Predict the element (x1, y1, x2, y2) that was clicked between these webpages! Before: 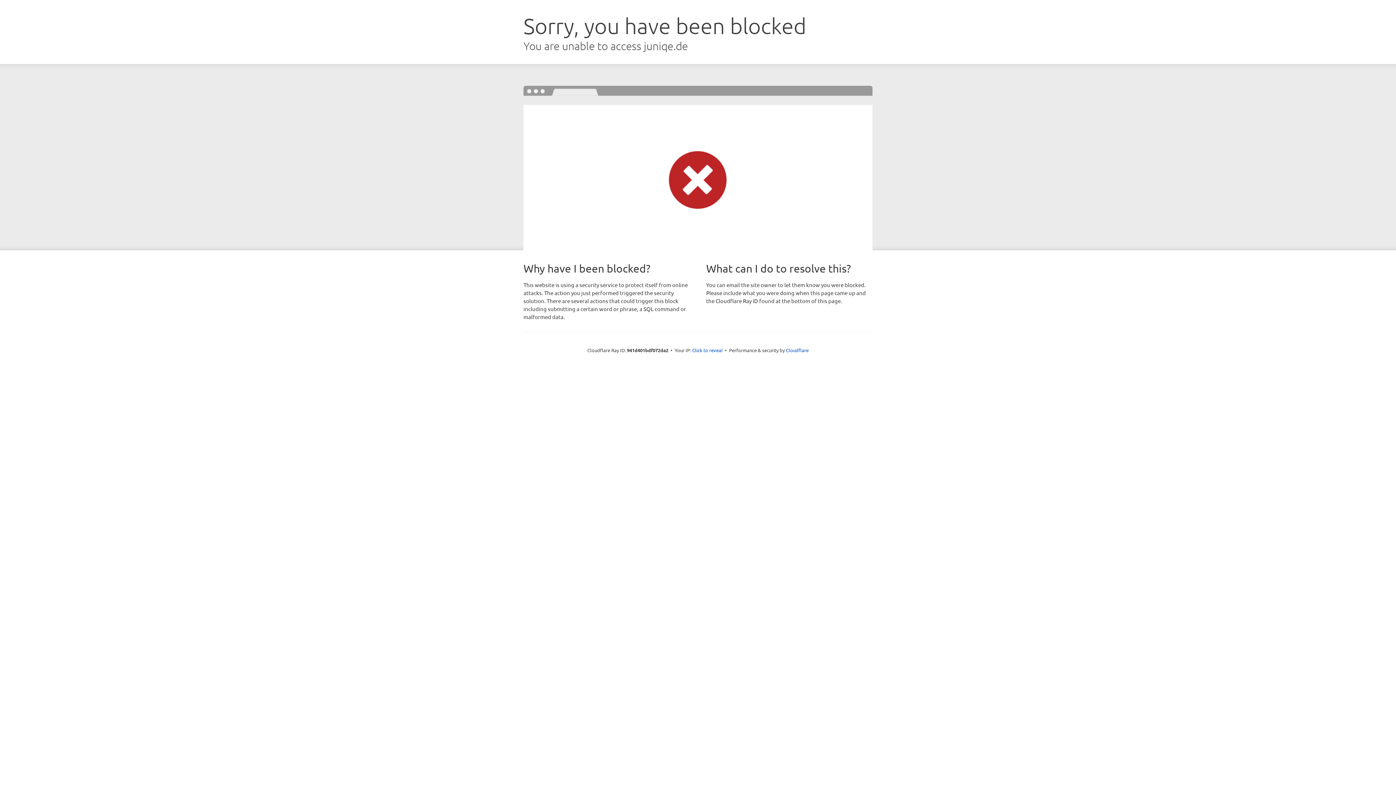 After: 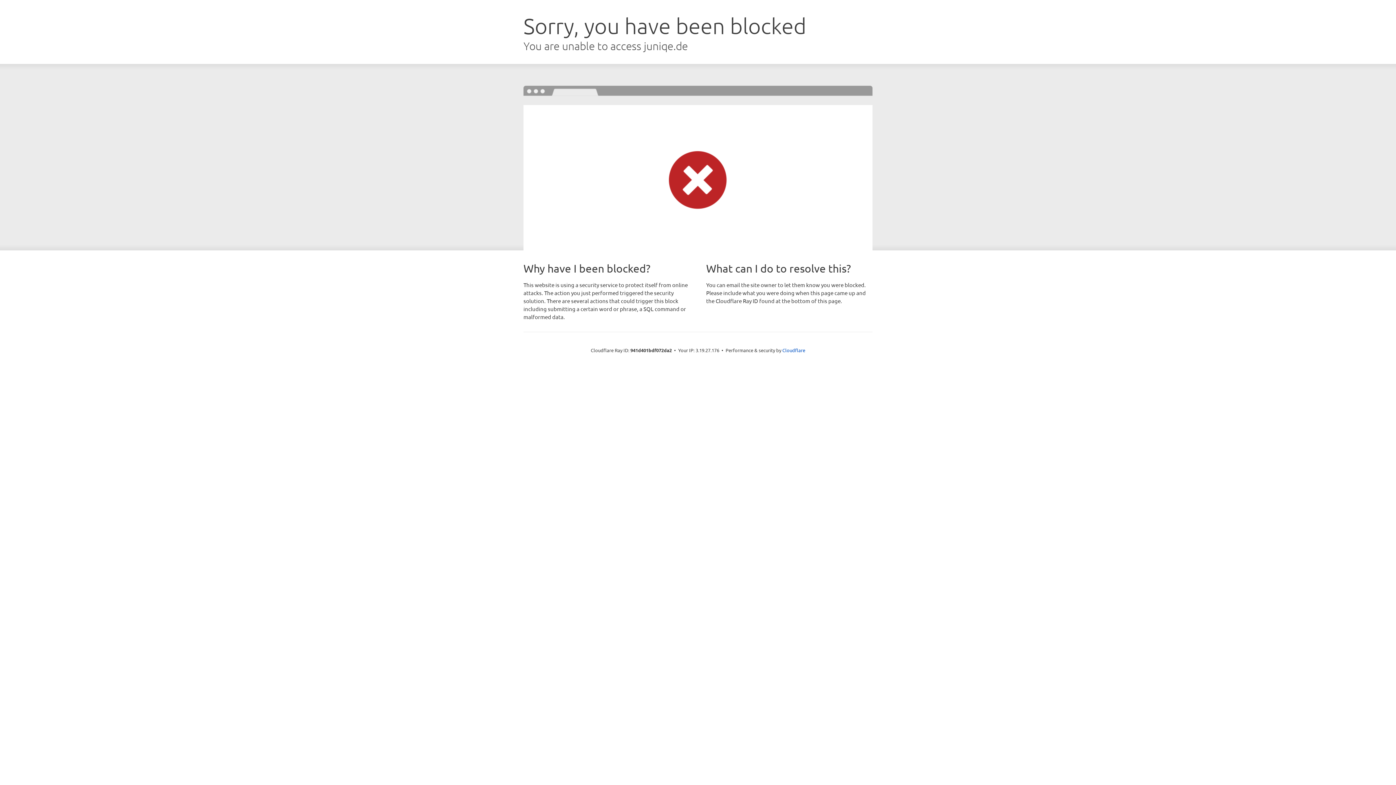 Action: bbox: (692, 346, 722, 353) label: Click to reveal